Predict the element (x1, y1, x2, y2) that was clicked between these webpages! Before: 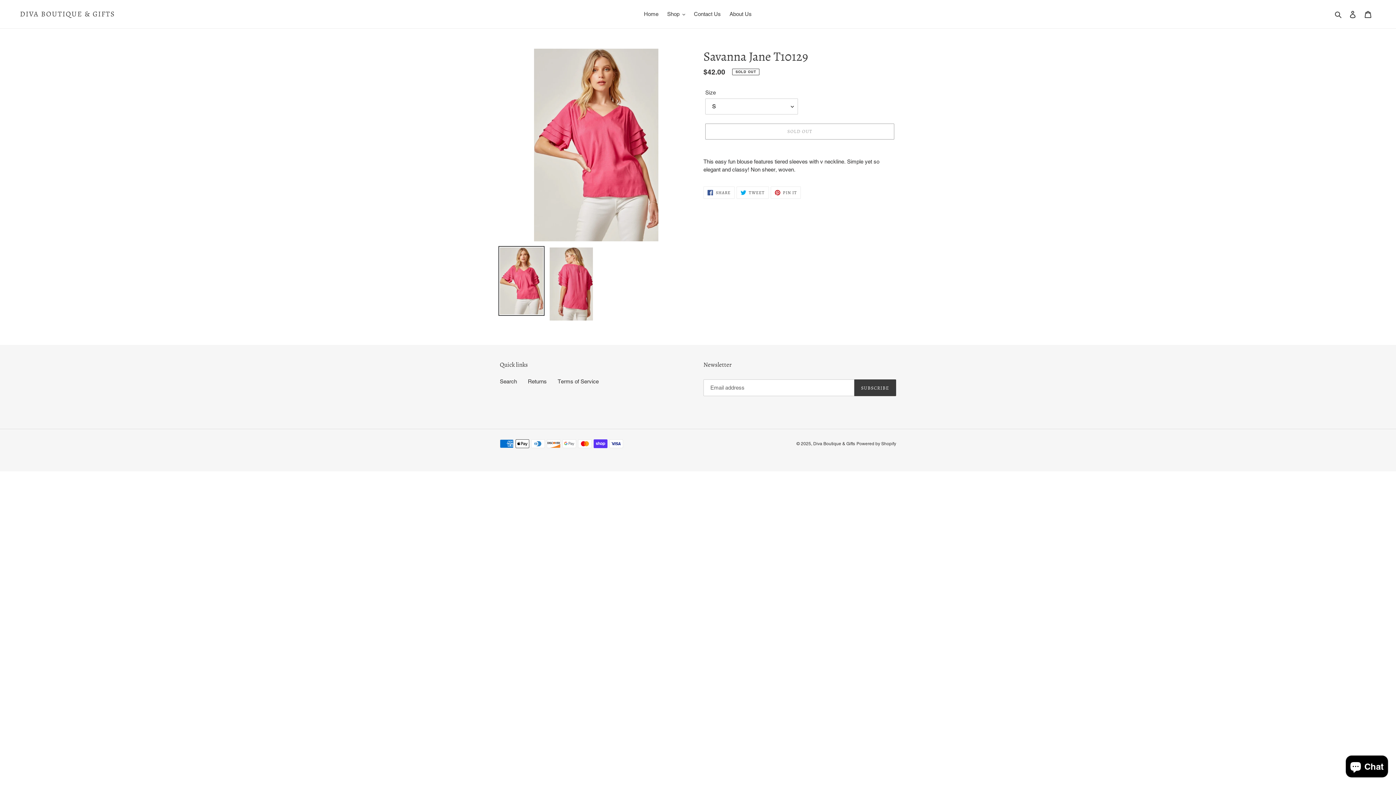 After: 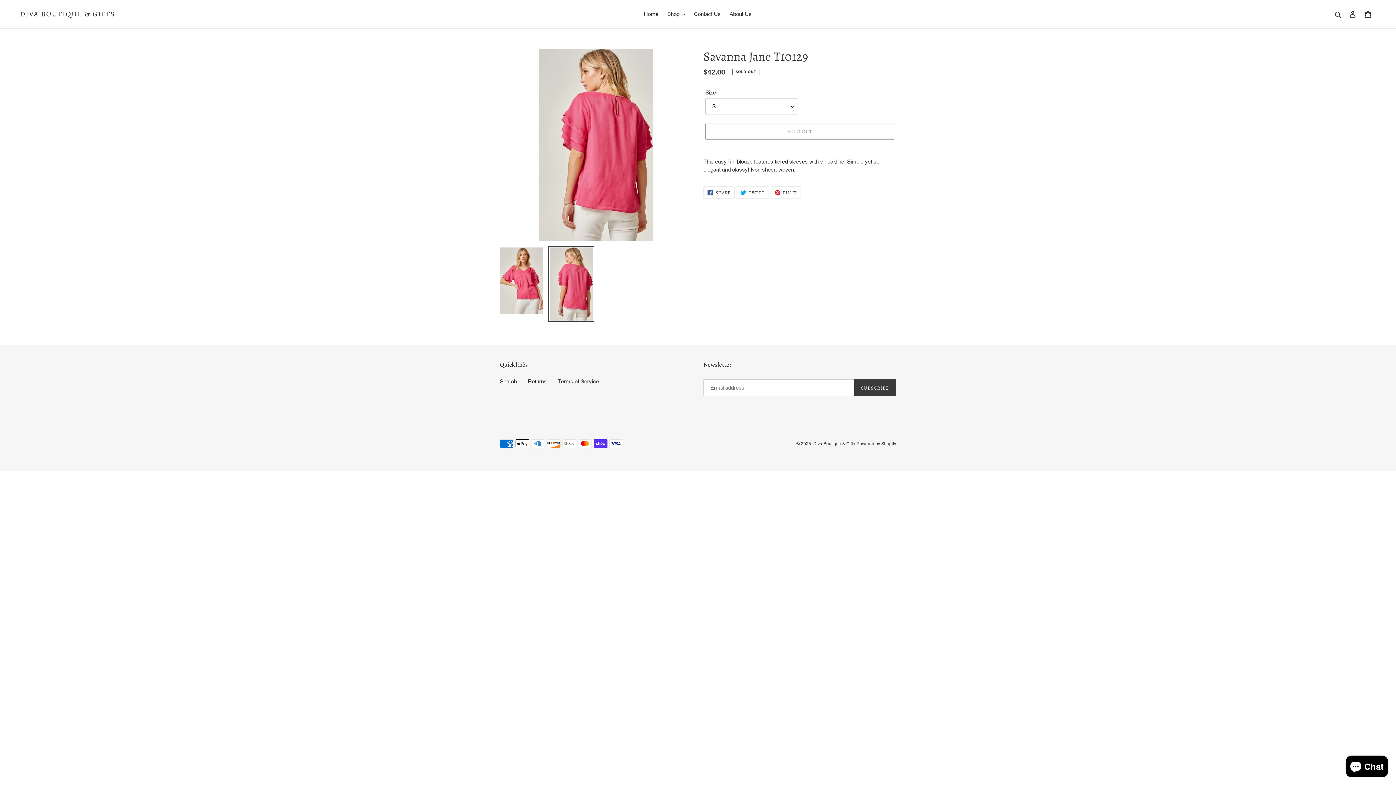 Action: bbox: (548, 246, 594, 322)